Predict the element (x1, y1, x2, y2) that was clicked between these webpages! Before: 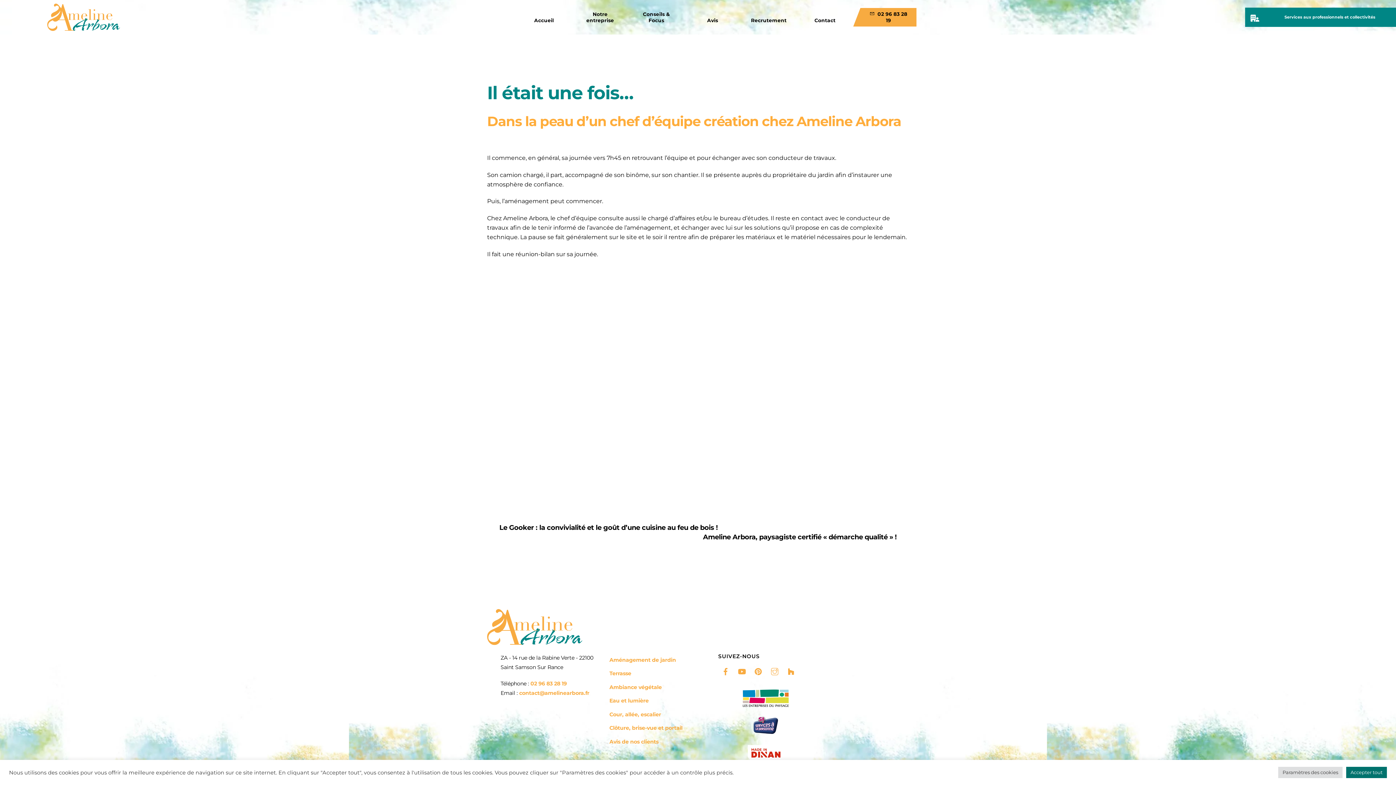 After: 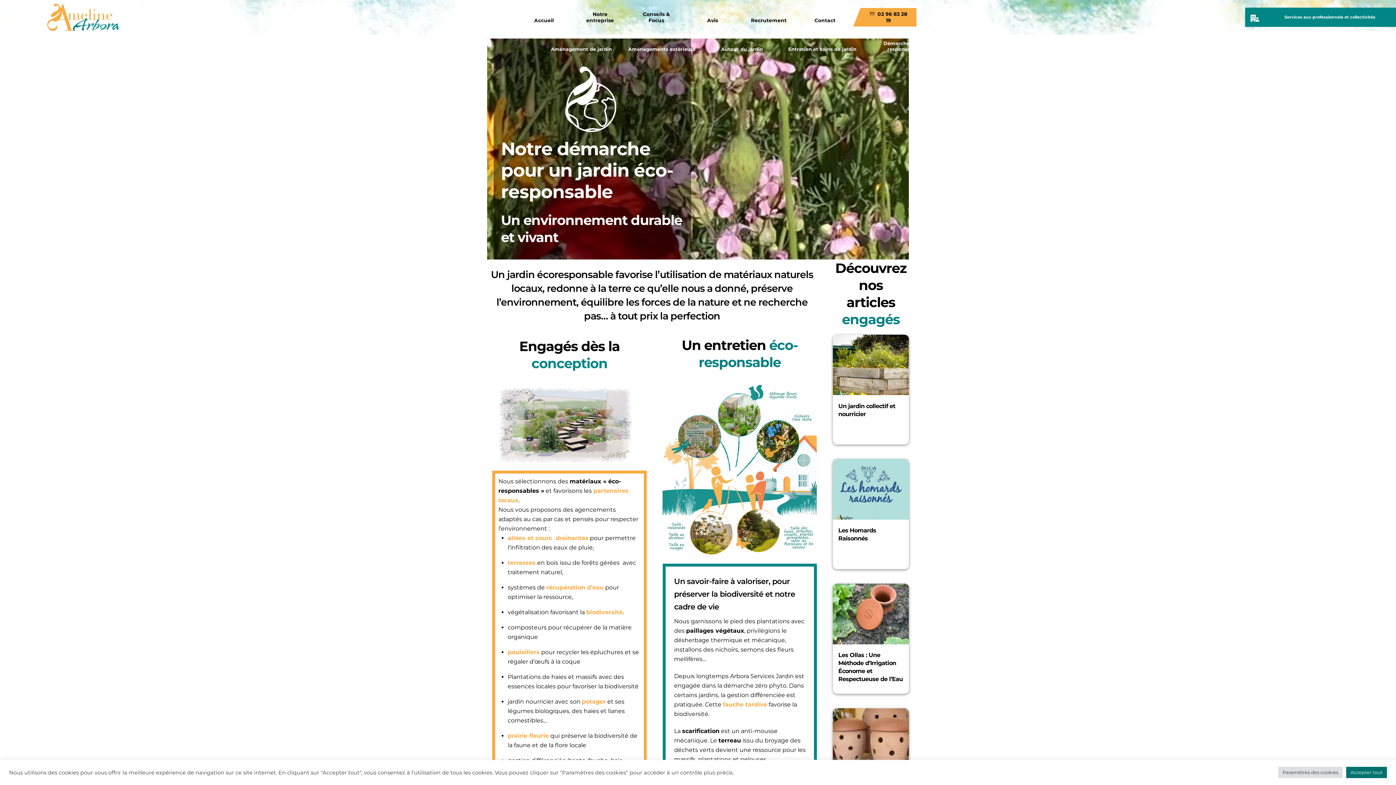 Action: bbox: (862, 37, 942, 57) label: Démarche éco-responsable